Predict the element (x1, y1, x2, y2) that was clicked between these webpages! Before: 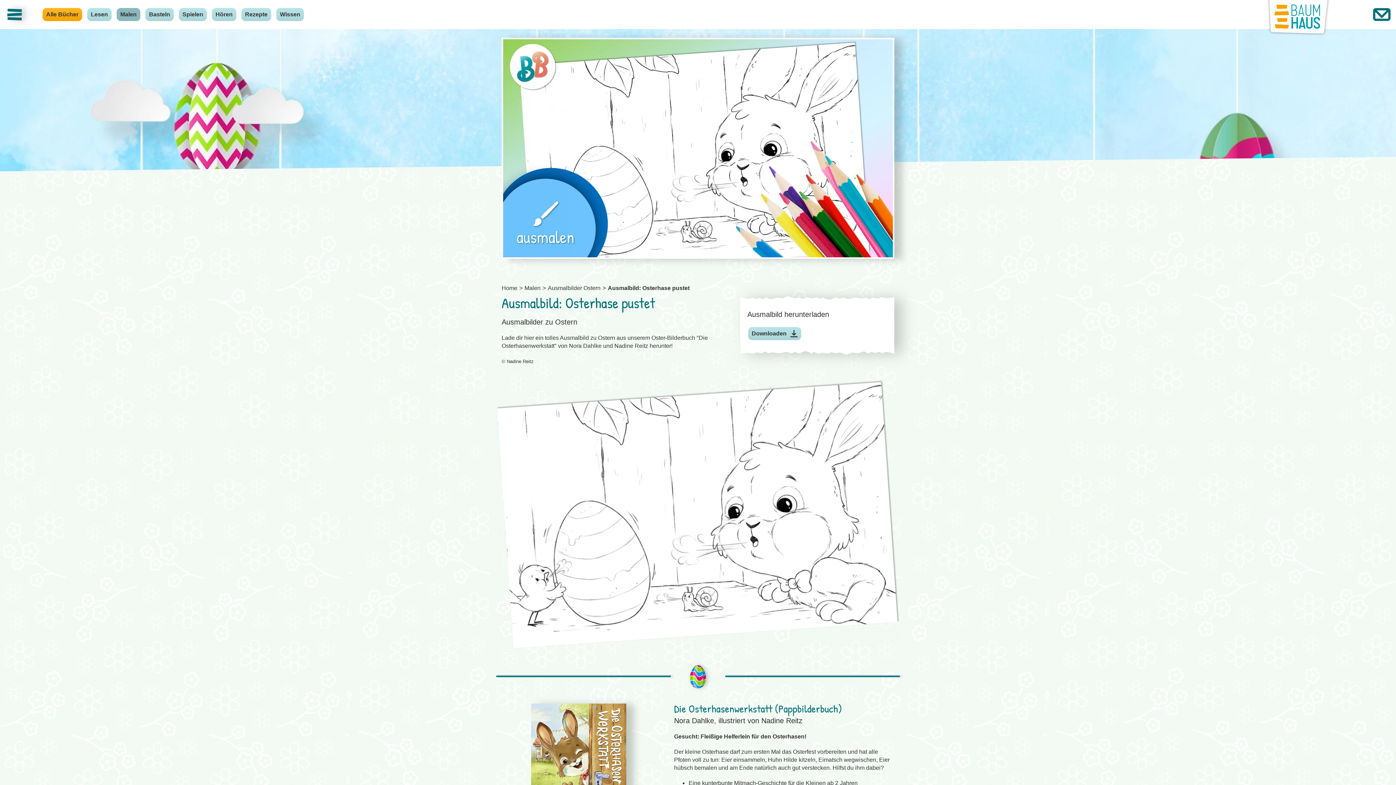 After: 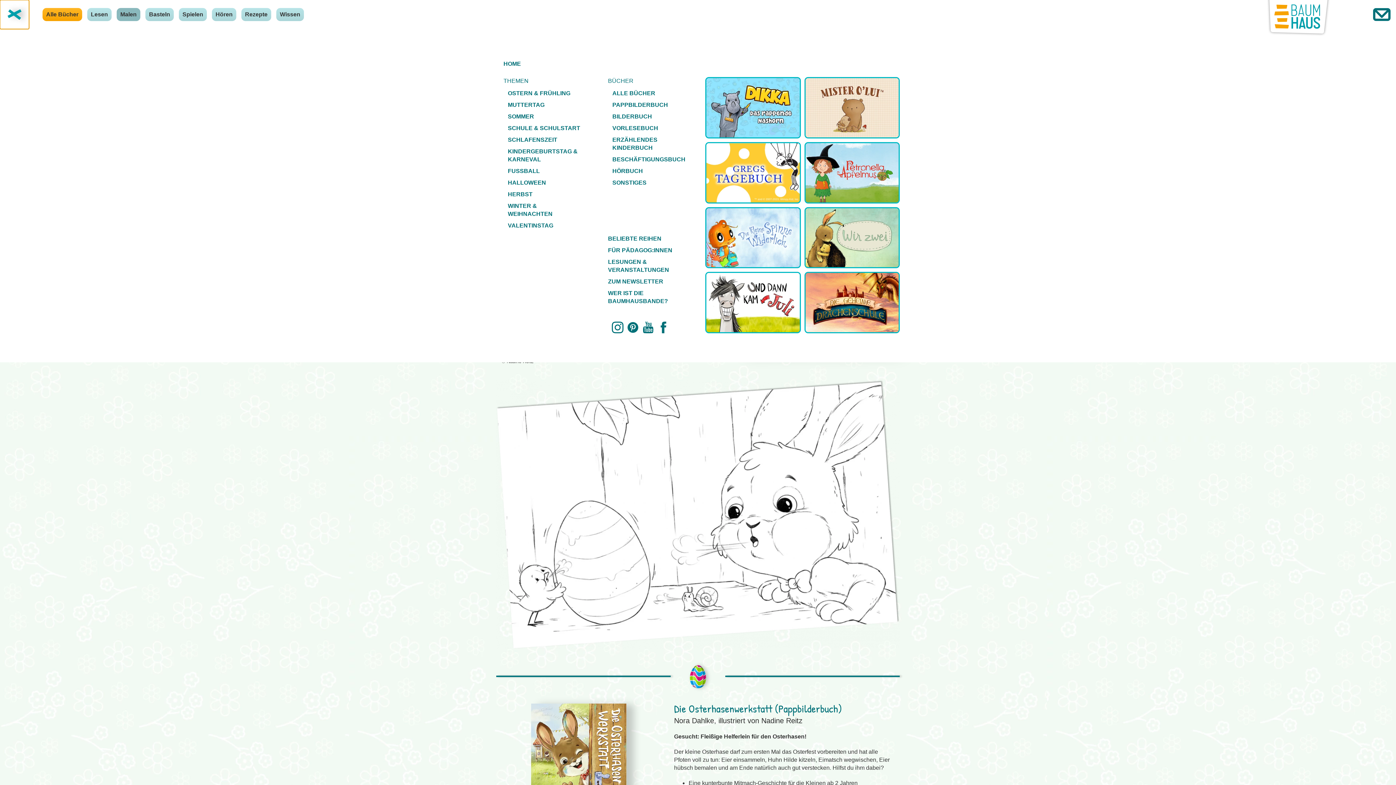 Action: bbox: (0, 0, 29, 29)